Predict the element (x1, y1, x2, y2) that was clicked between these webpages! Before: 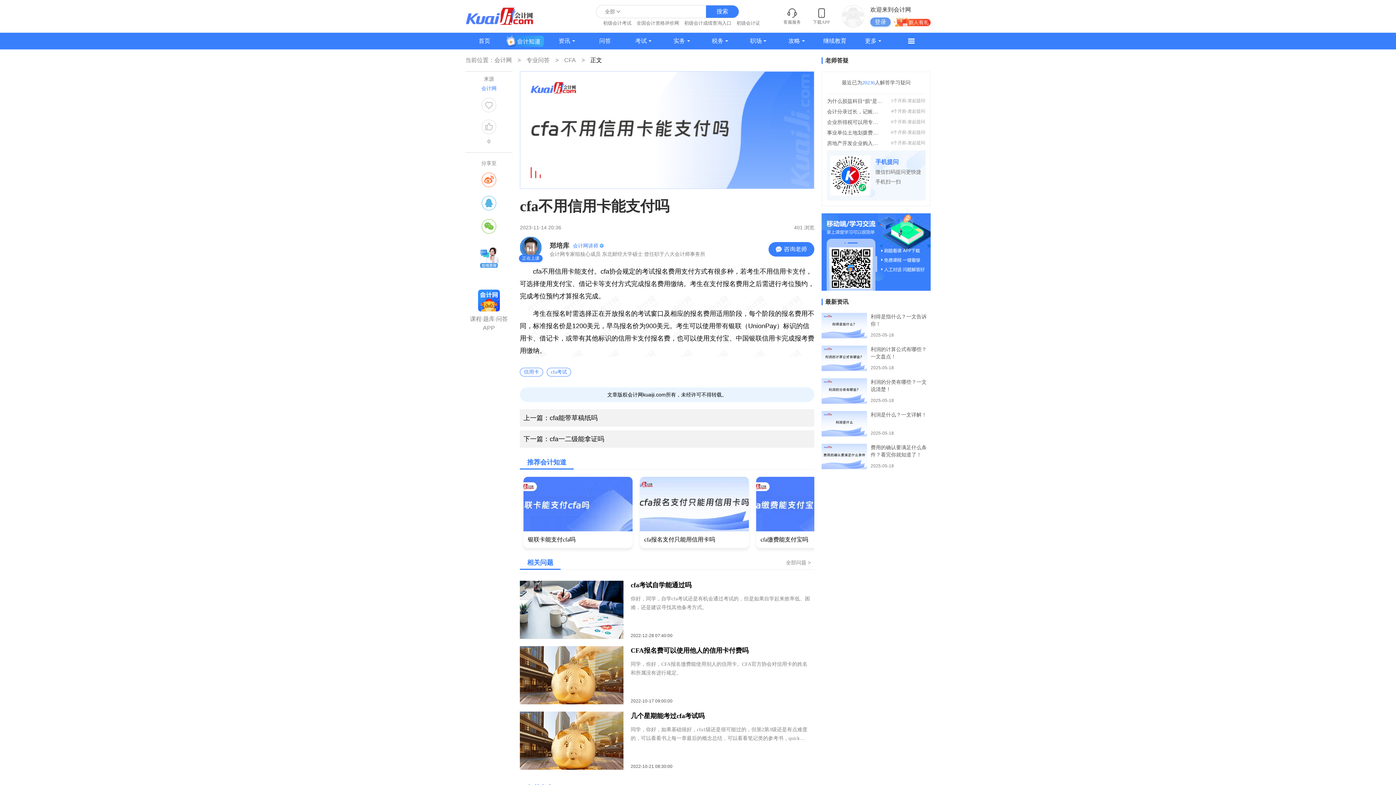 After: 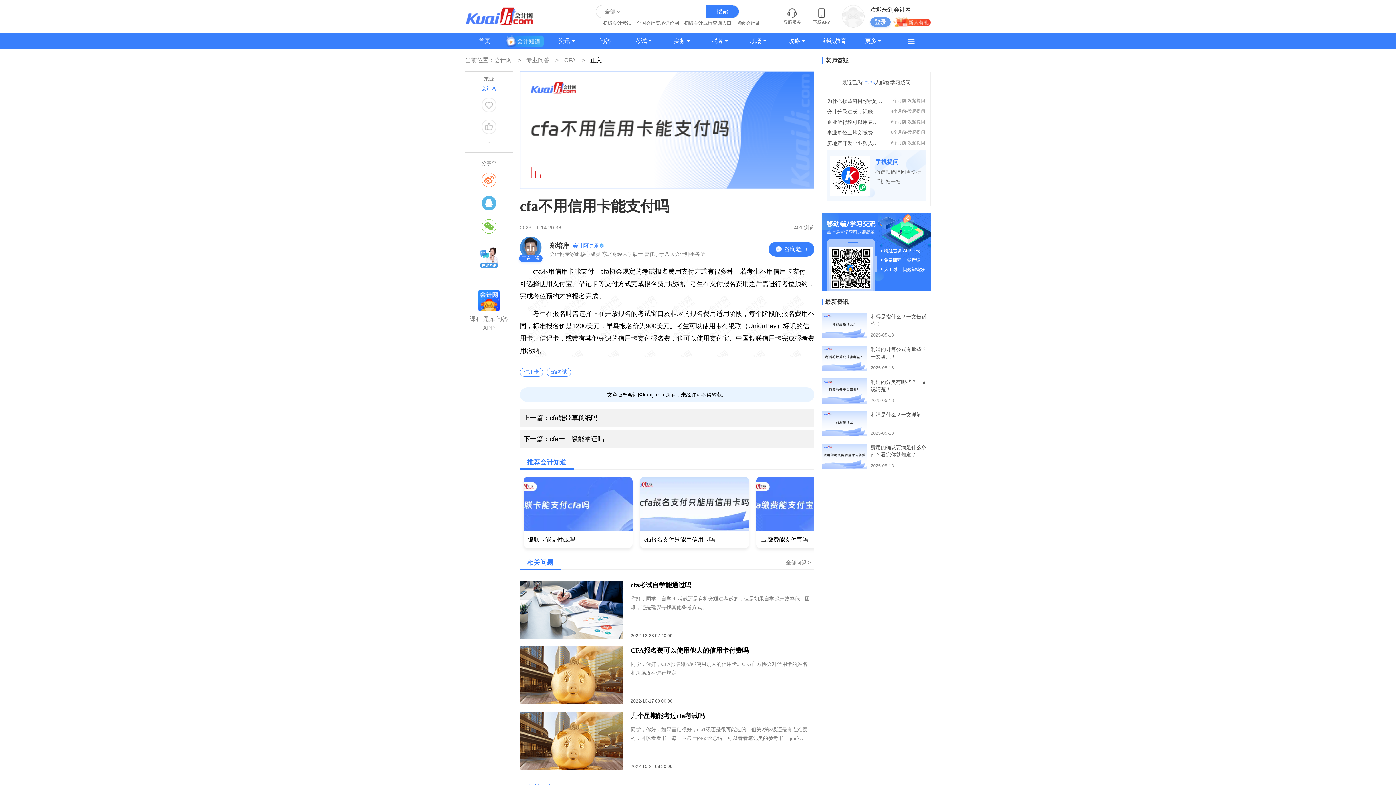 Action: bbox: (481, 196, 496, 210)